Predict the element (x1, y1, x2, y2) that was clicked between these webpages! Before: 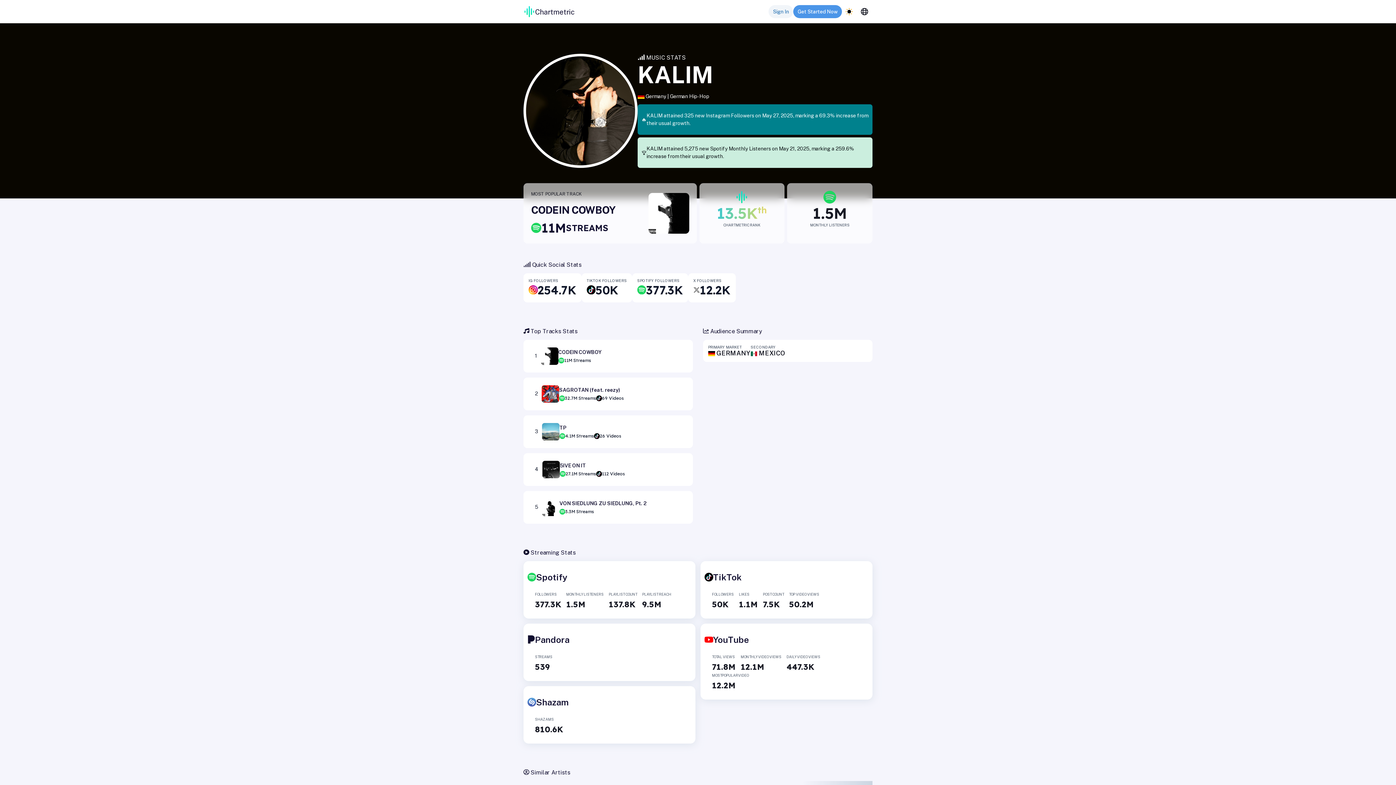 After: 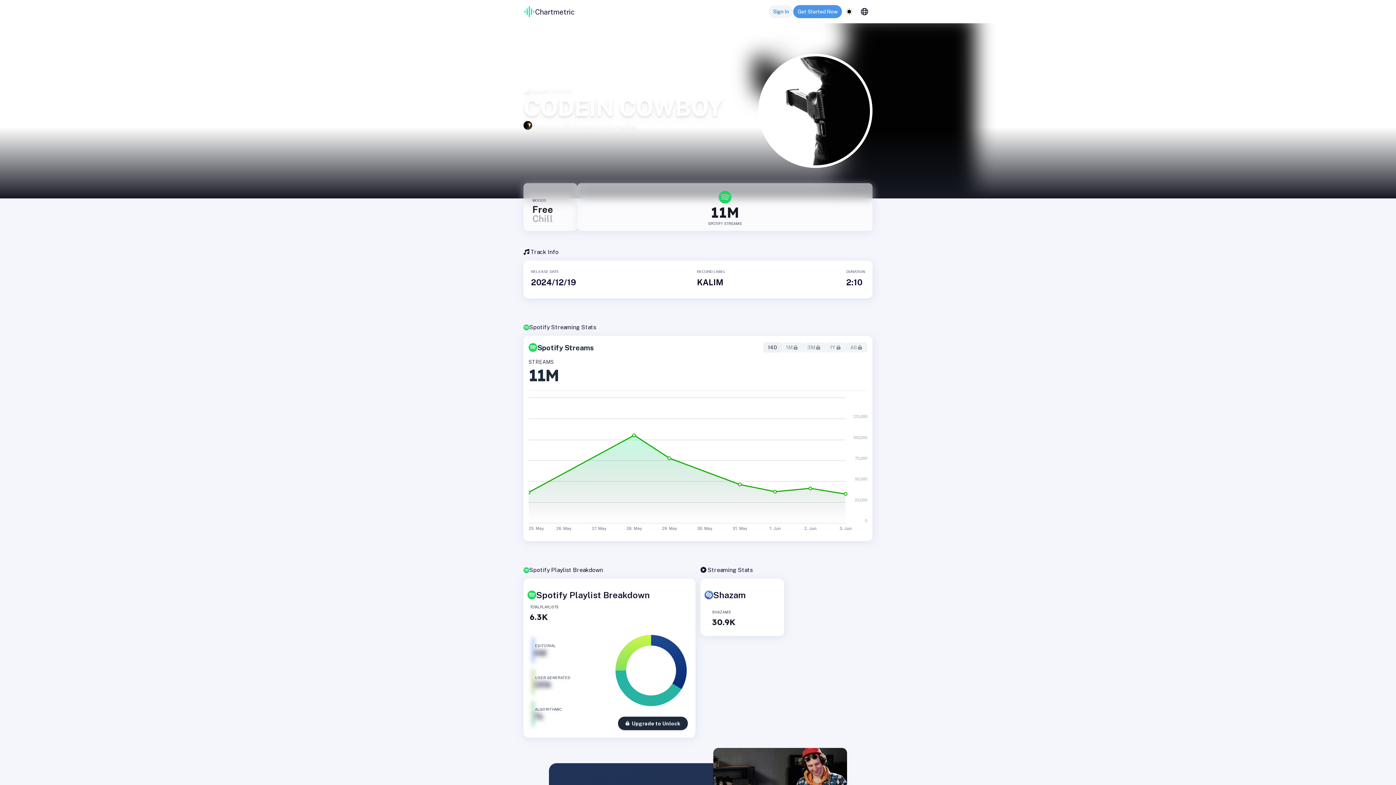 Action: bbox: (523, 339, 693, 372) label: 1
CODEIN COWBOY
11M Streams